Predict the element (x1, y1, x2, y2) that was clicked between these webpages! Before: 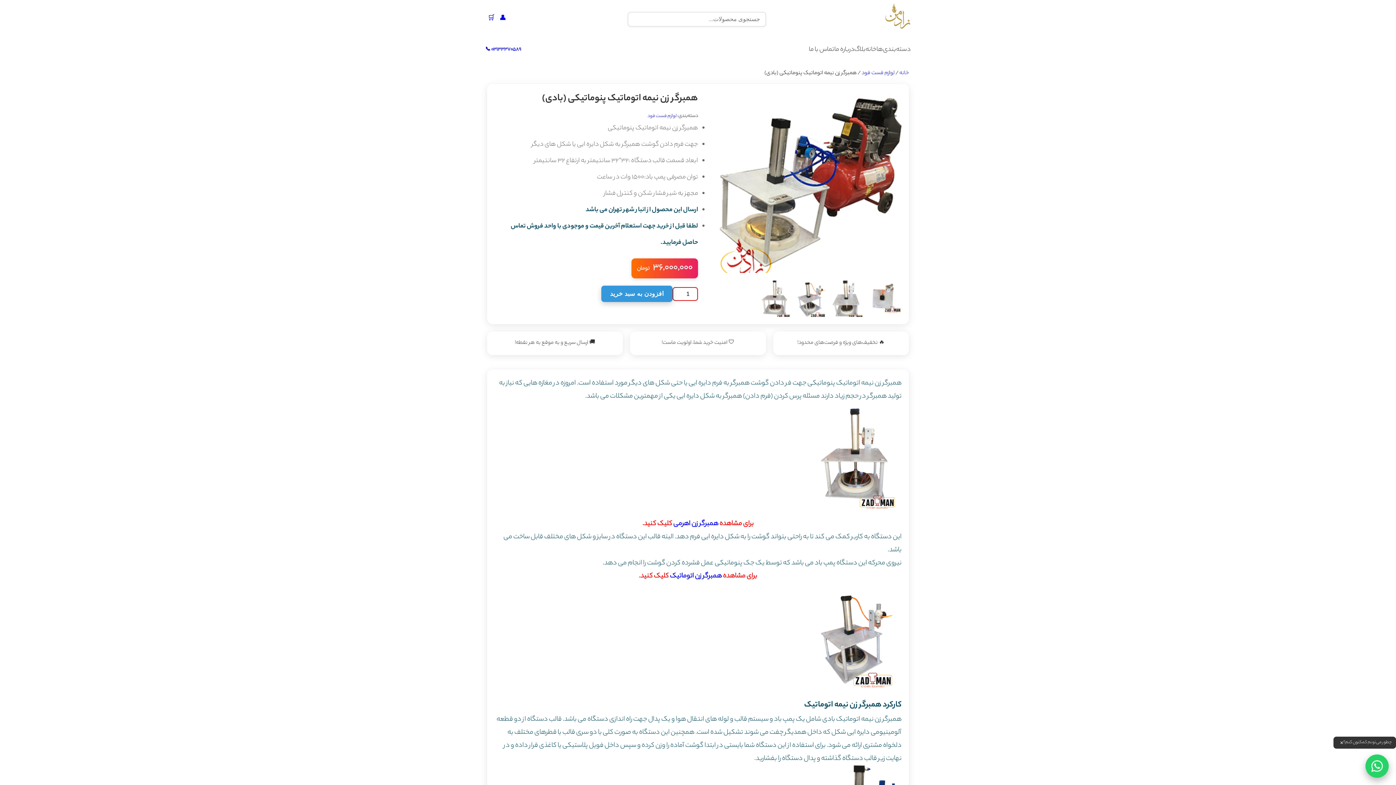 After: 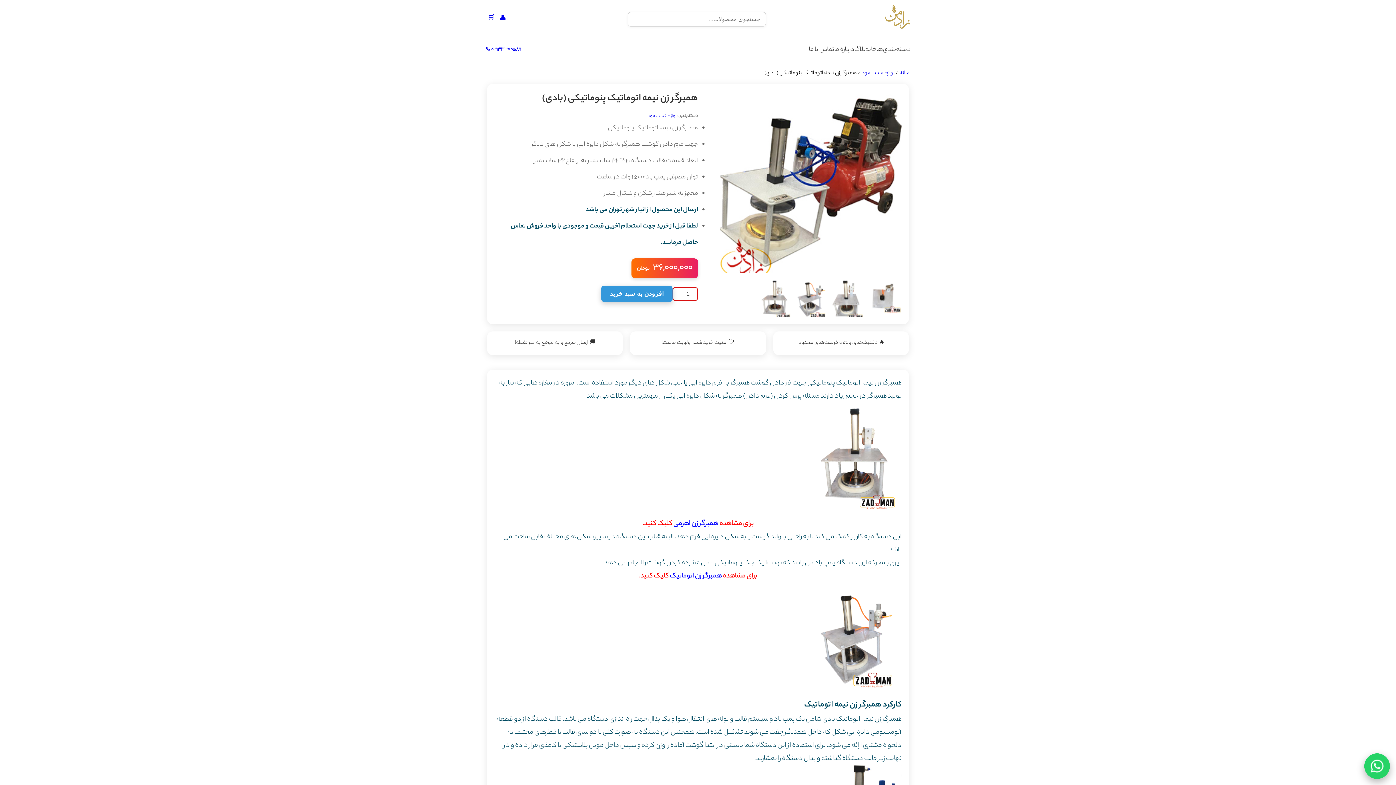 Action: bbox: (1340, 743, 1343, 749) label: ×